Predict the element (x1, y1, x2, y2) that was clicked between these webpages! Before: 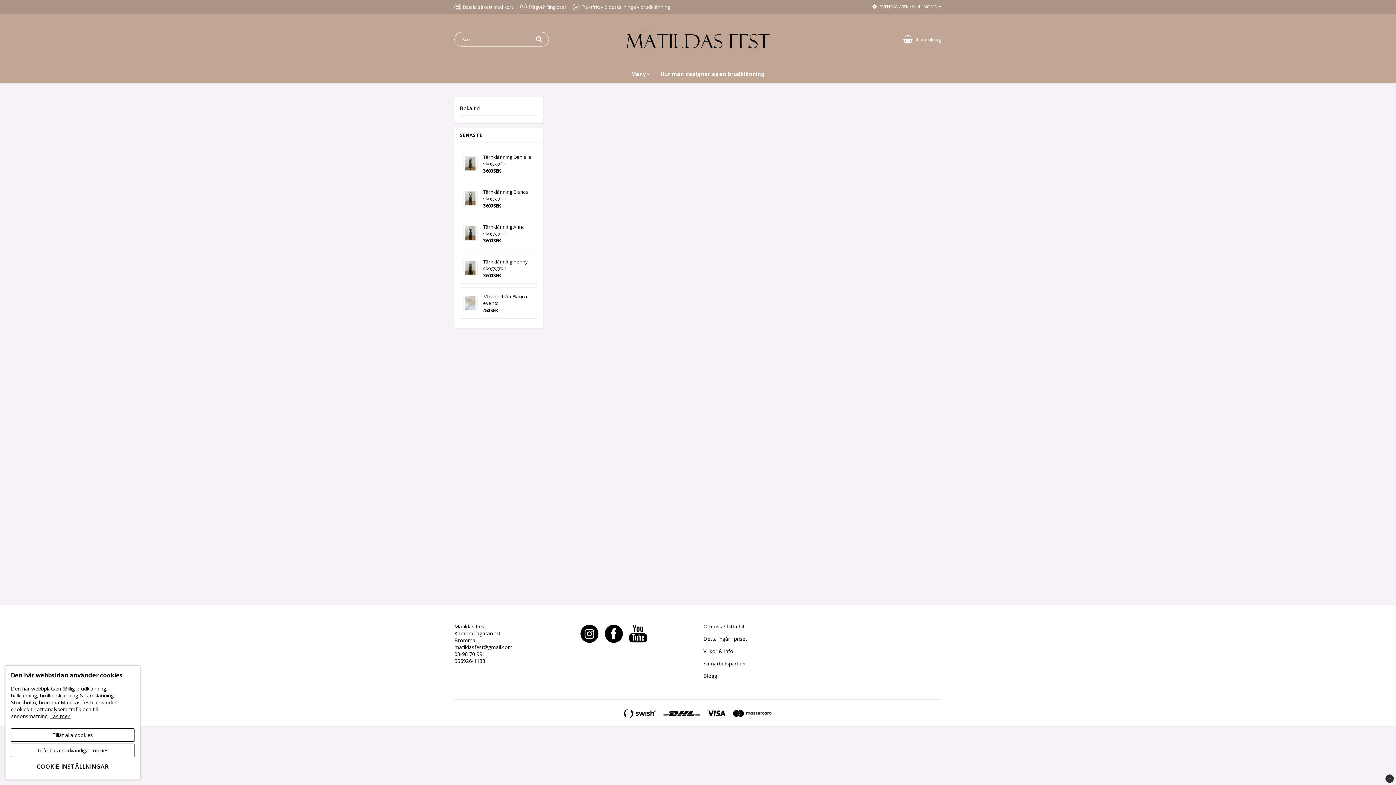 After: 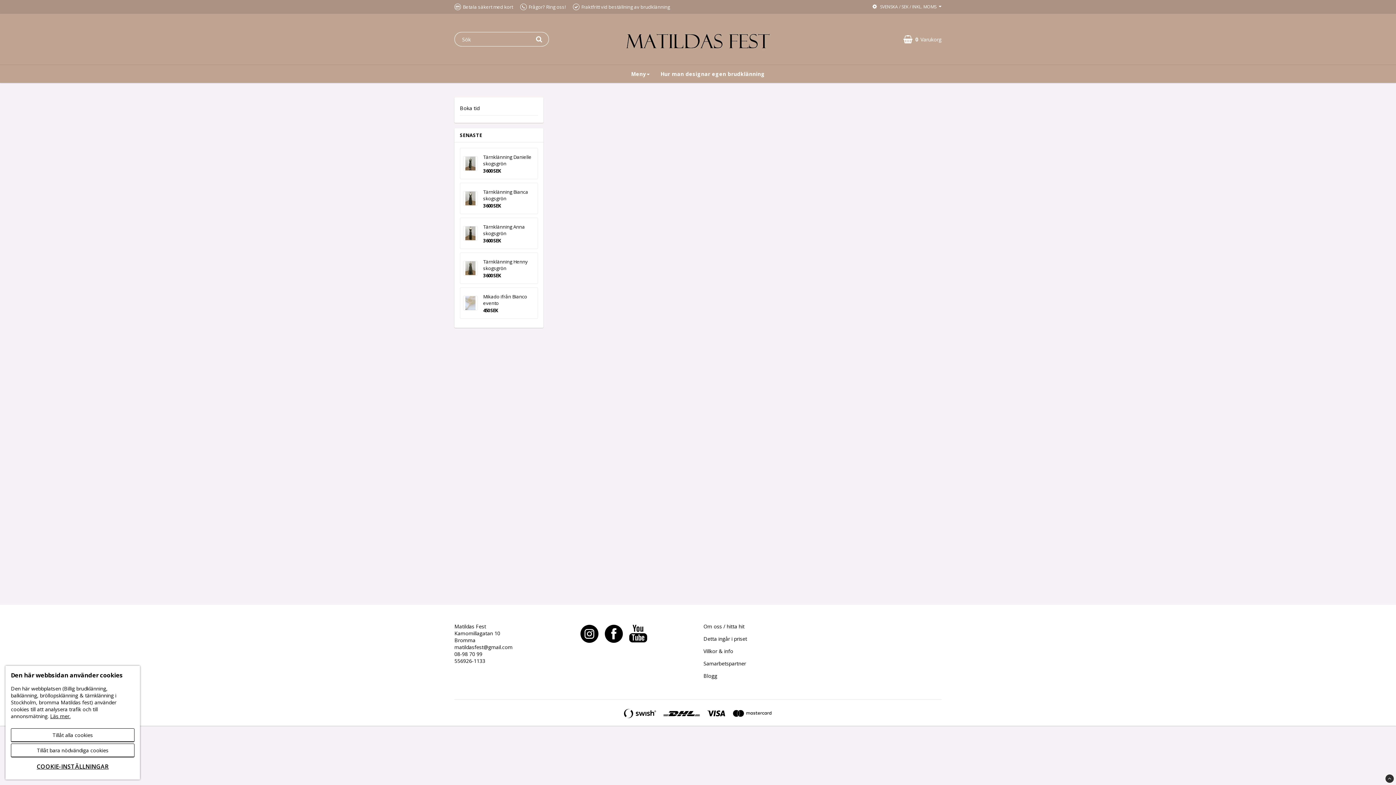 Action: bbox: (703, 635, 747, 642) label: Detta ingår i priset